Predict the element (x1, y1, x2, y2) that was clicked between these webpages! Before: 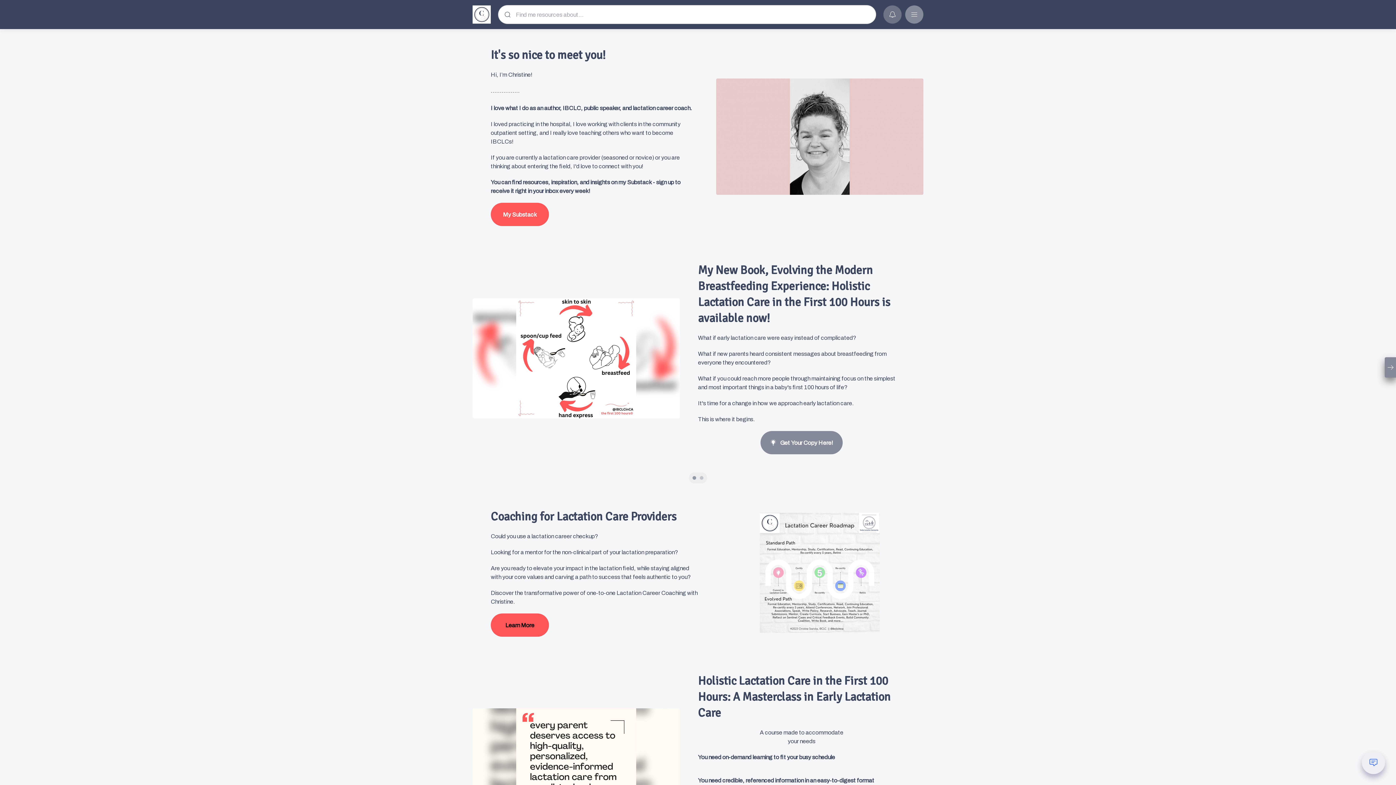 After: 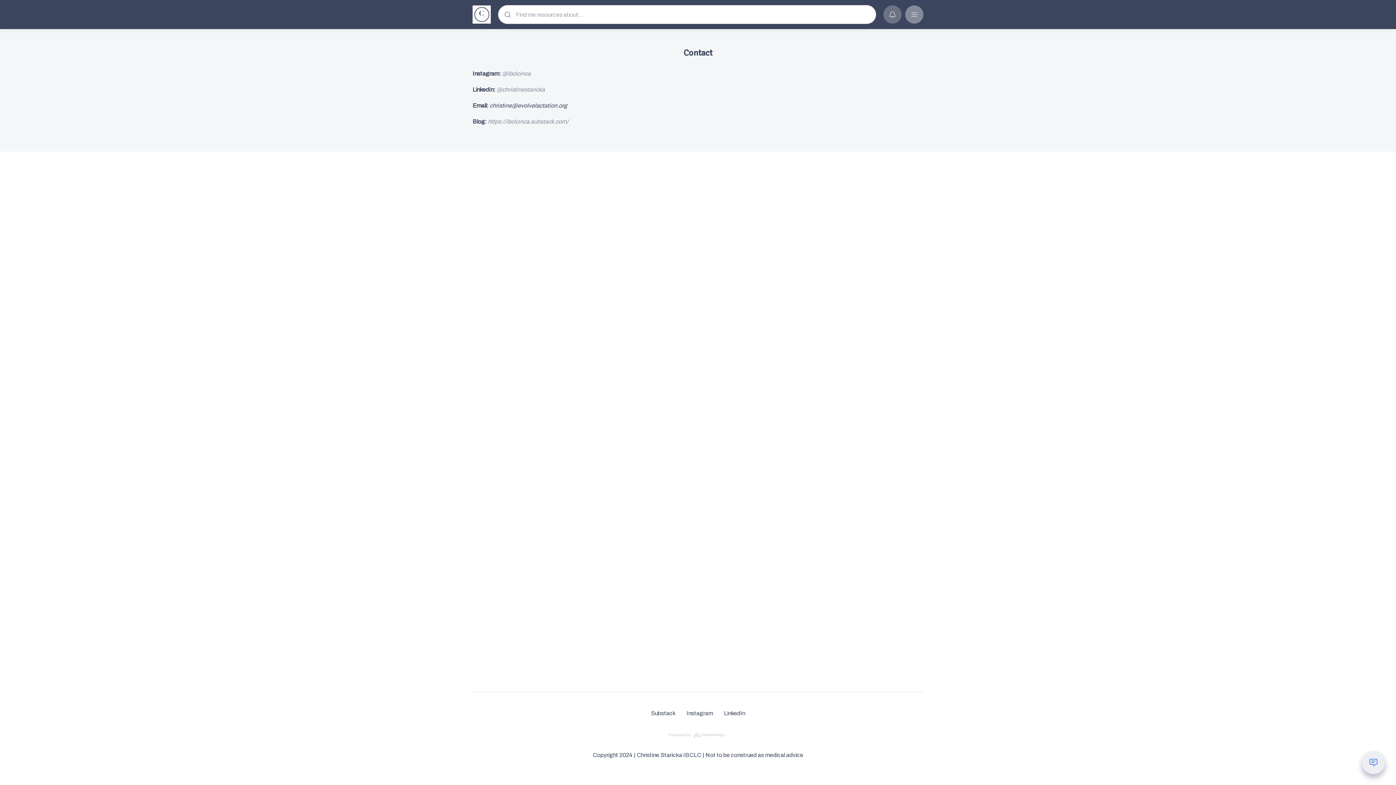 Action: bbox: (490, 202, 549, 226) label: My Substack